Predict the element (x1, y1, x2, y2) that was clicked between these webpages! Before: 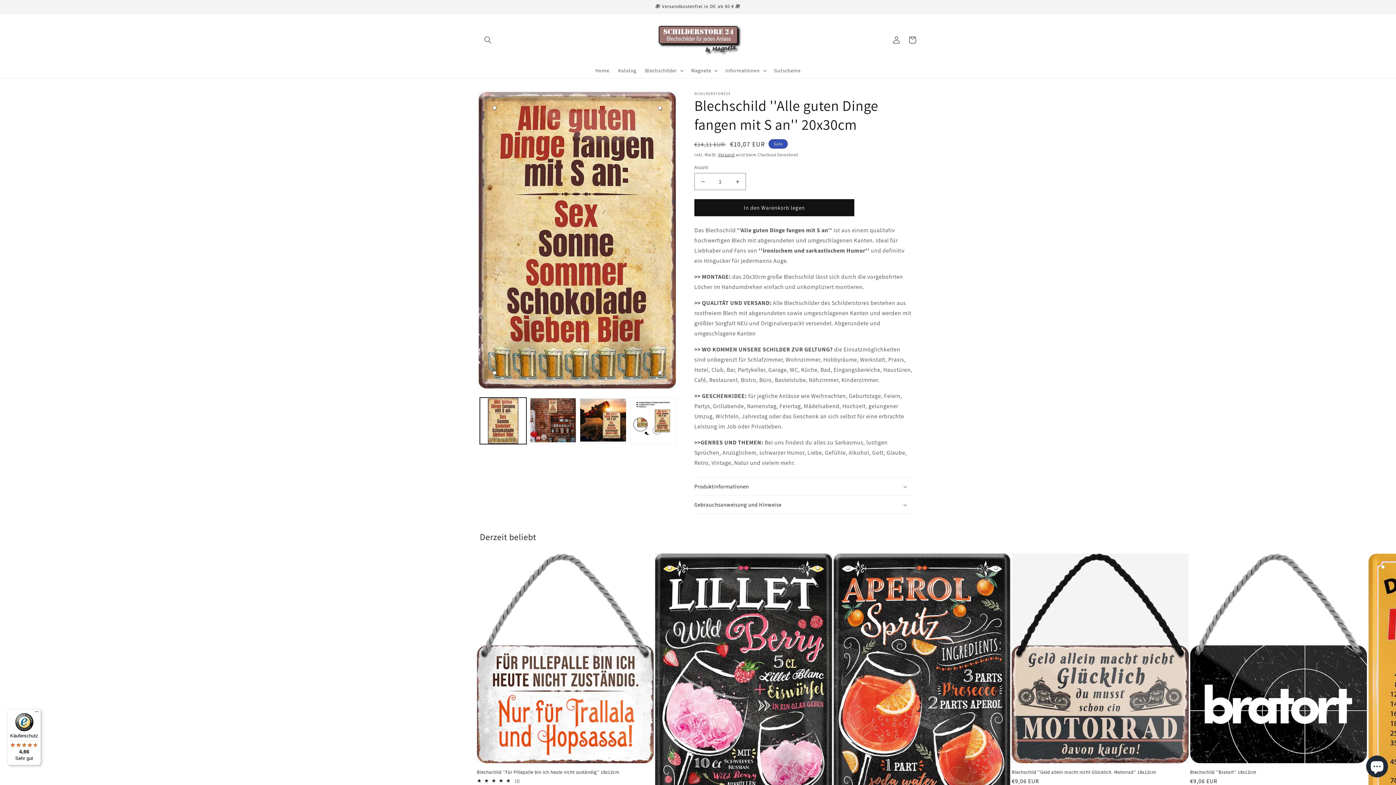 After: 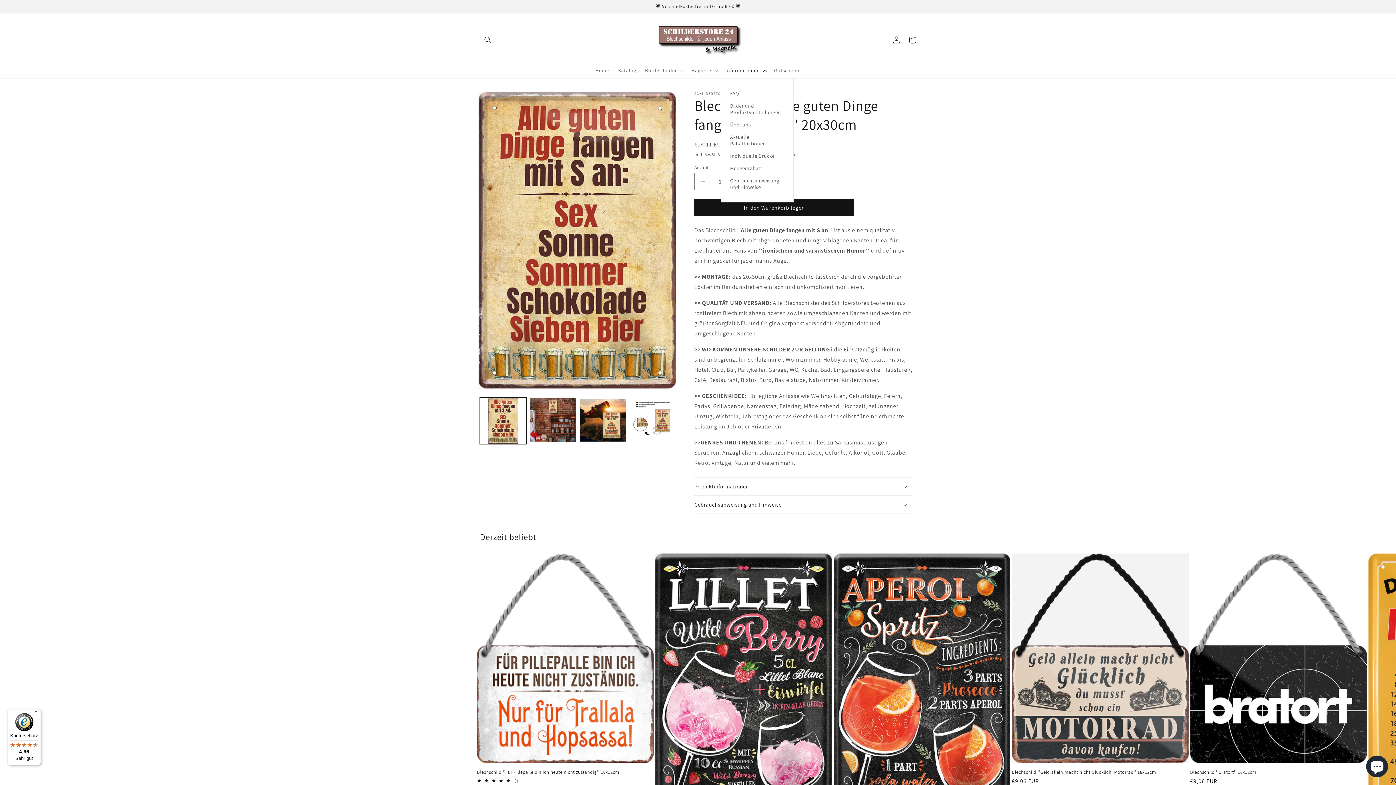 Action: label: Informationen bbox: (721, 62, 769, 78)